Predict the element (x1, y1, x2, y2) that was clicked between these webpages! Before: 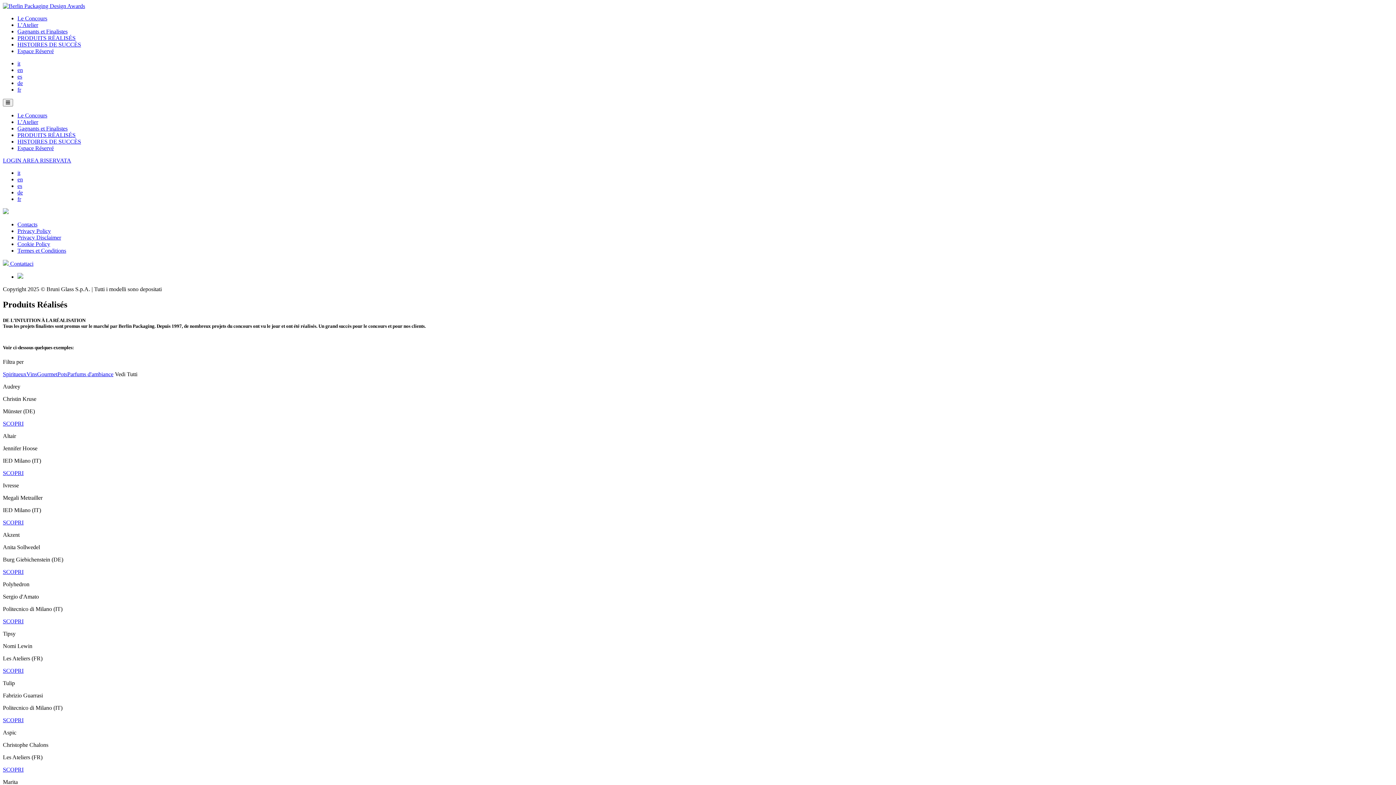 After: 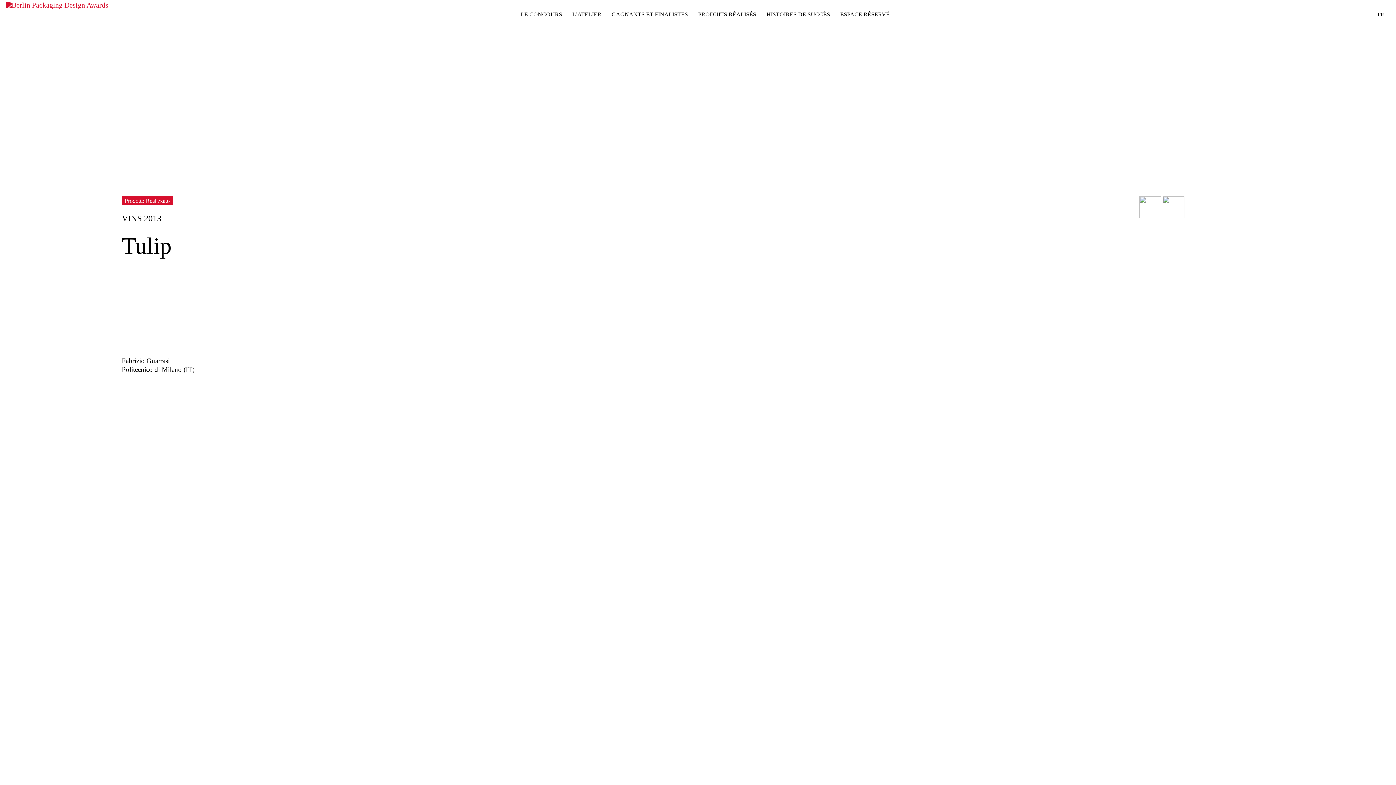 Action: label: SCOPRI bbox: (2, 717, 23, 723)